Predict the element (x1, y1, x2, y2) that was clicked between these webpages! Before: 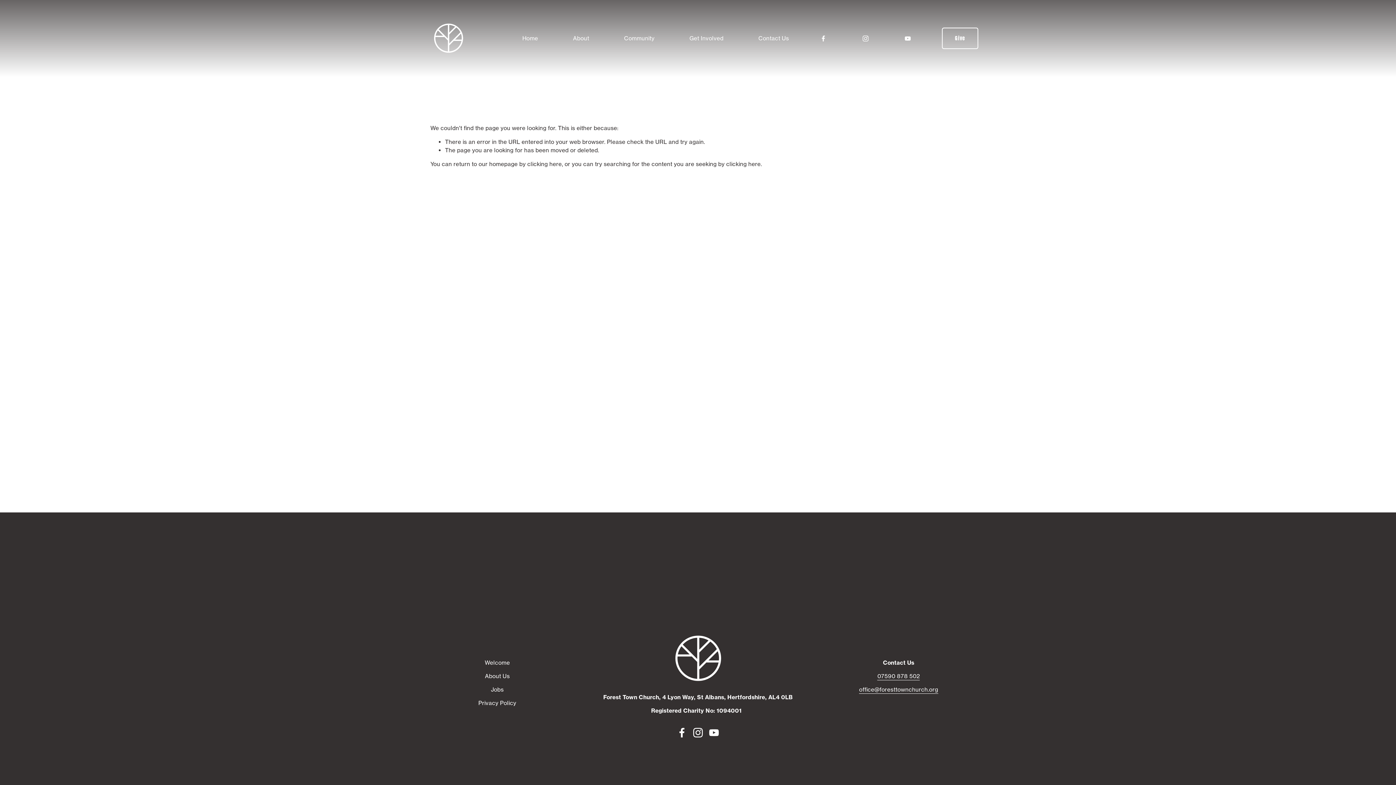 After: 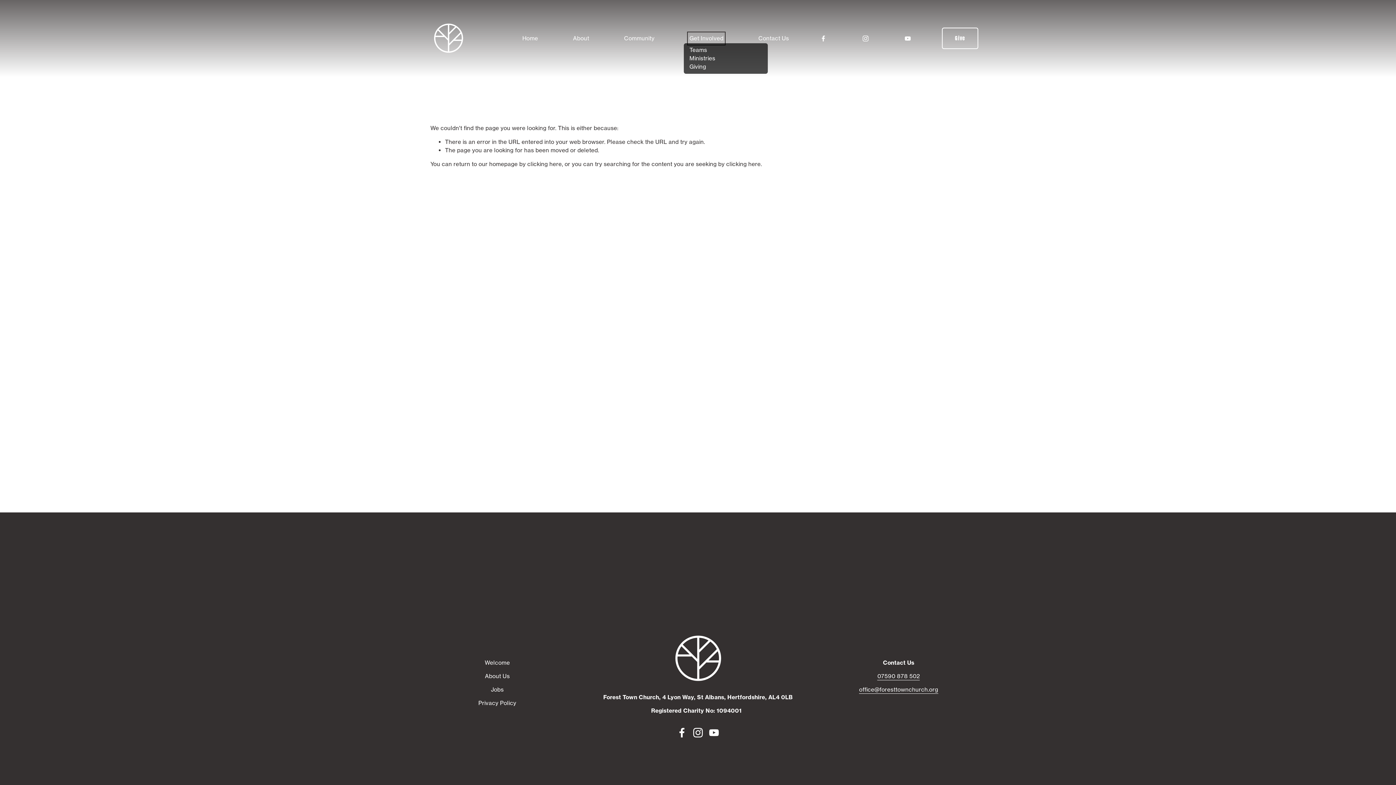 Action: label: folder dropdown bbox: (689, 33, 723, 43)